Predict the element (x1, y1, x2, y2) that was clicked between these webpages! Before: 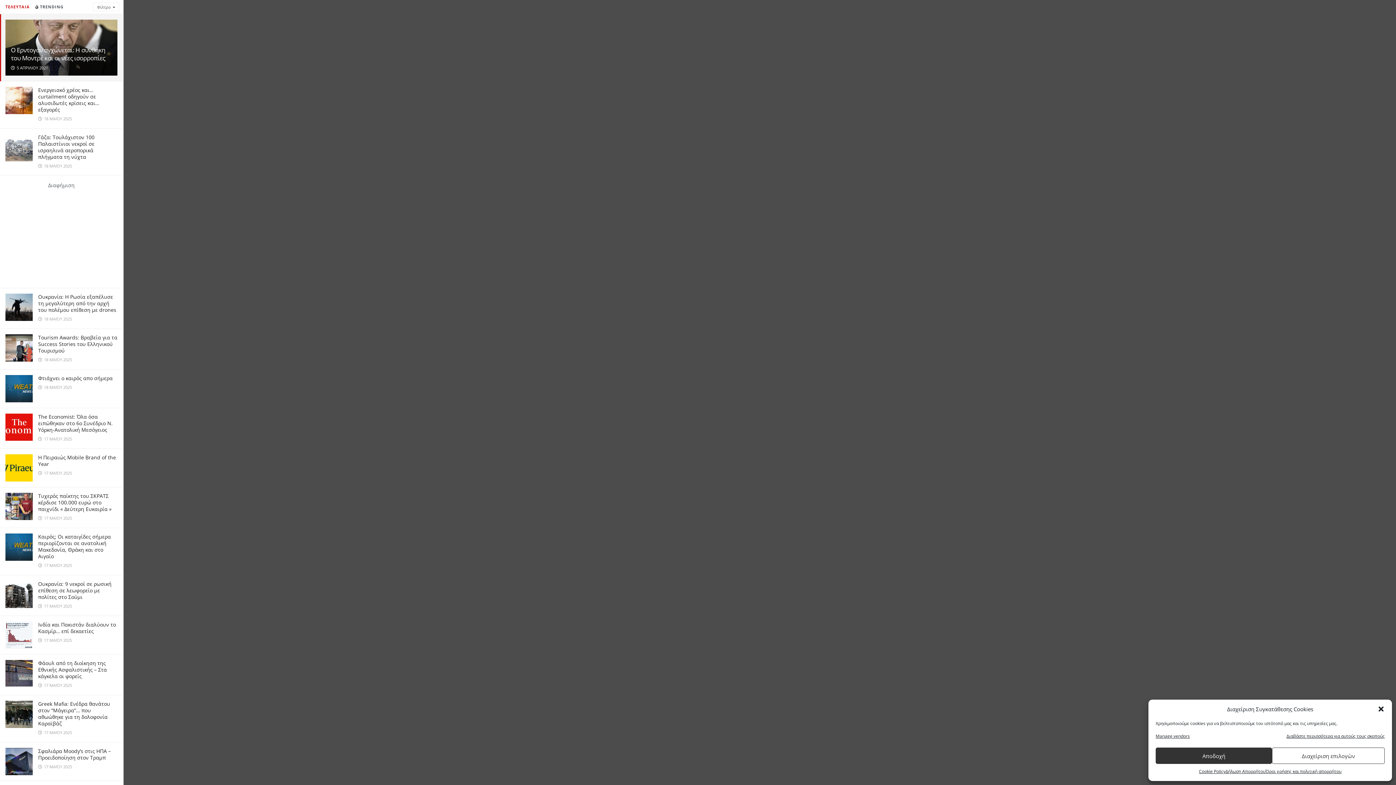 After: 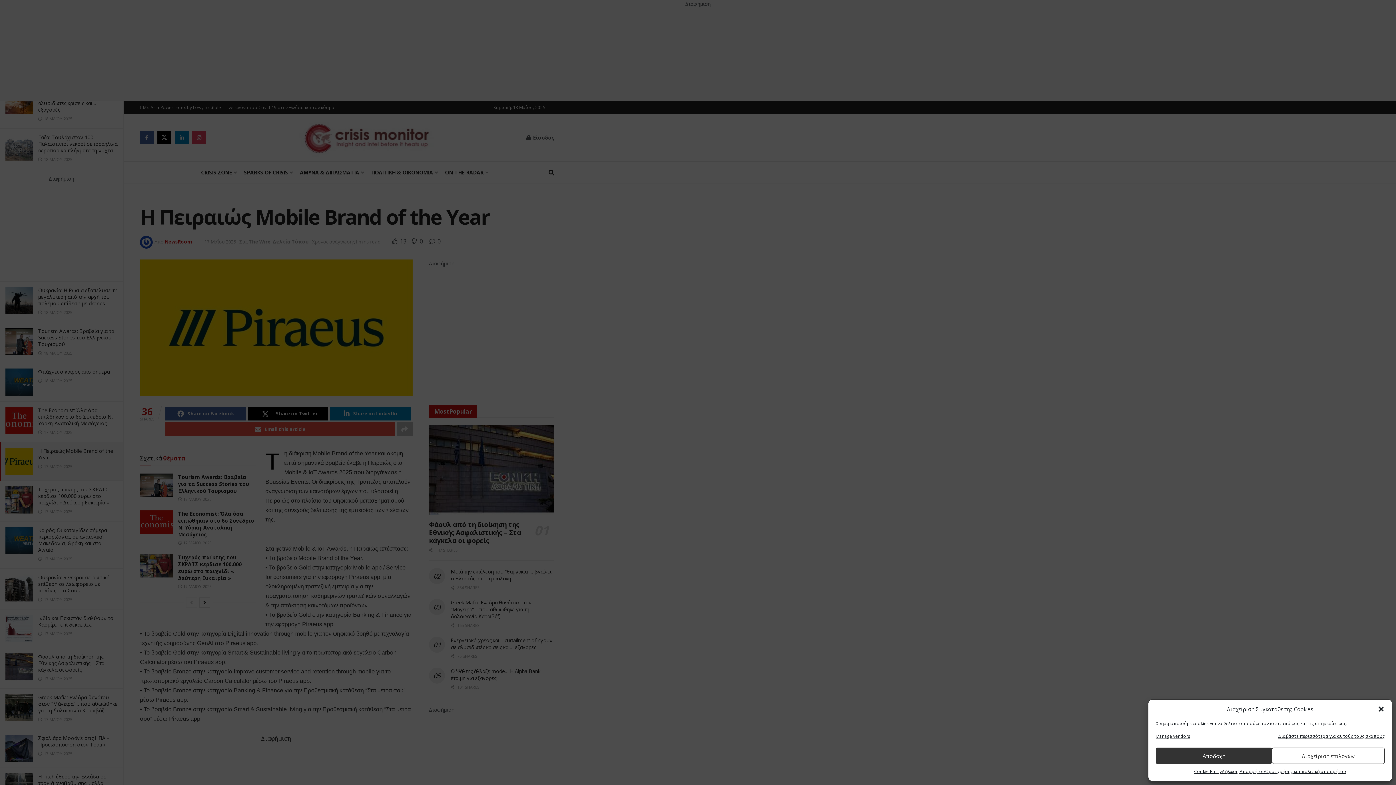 Action: label: Η Πειραιώς Mobile Brand of the Year bbox: (38, 441, 110, 454)